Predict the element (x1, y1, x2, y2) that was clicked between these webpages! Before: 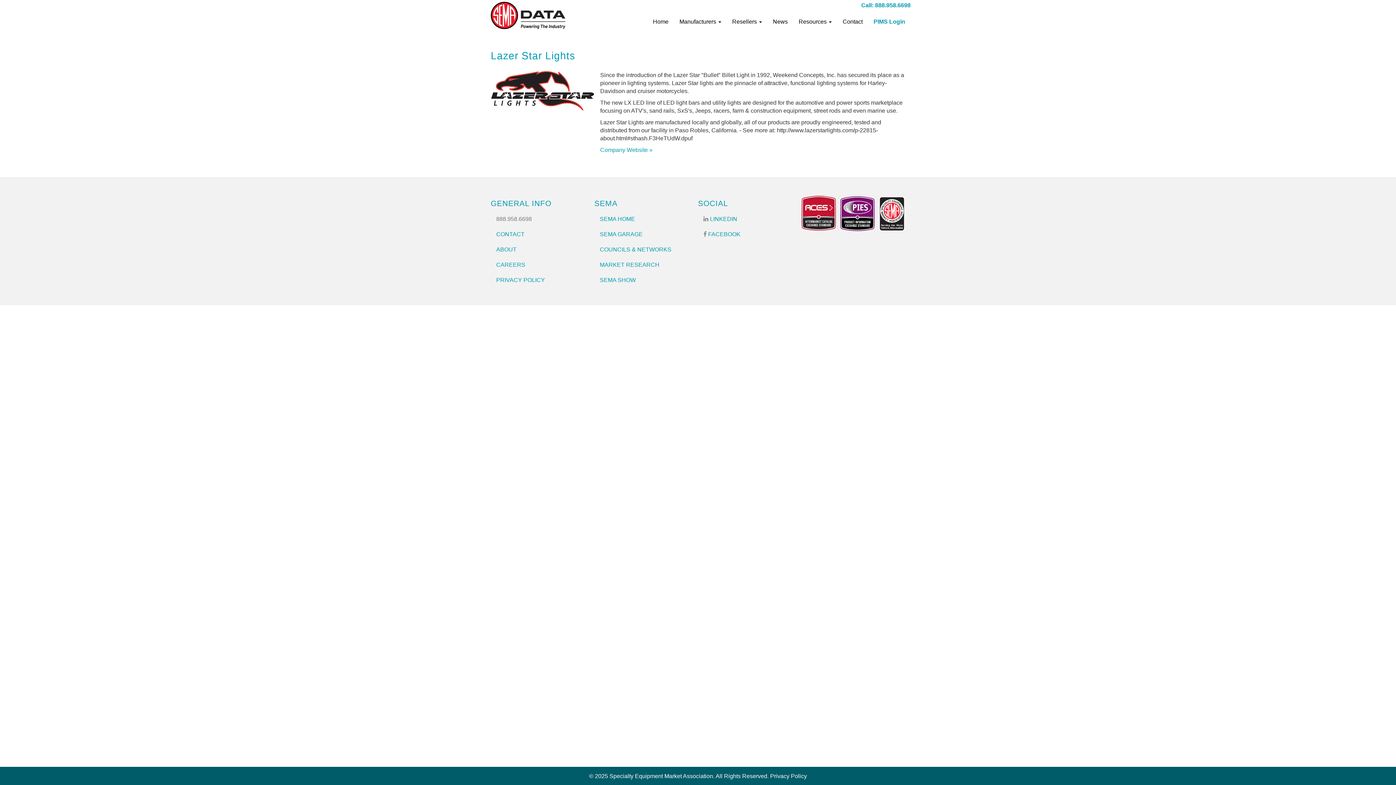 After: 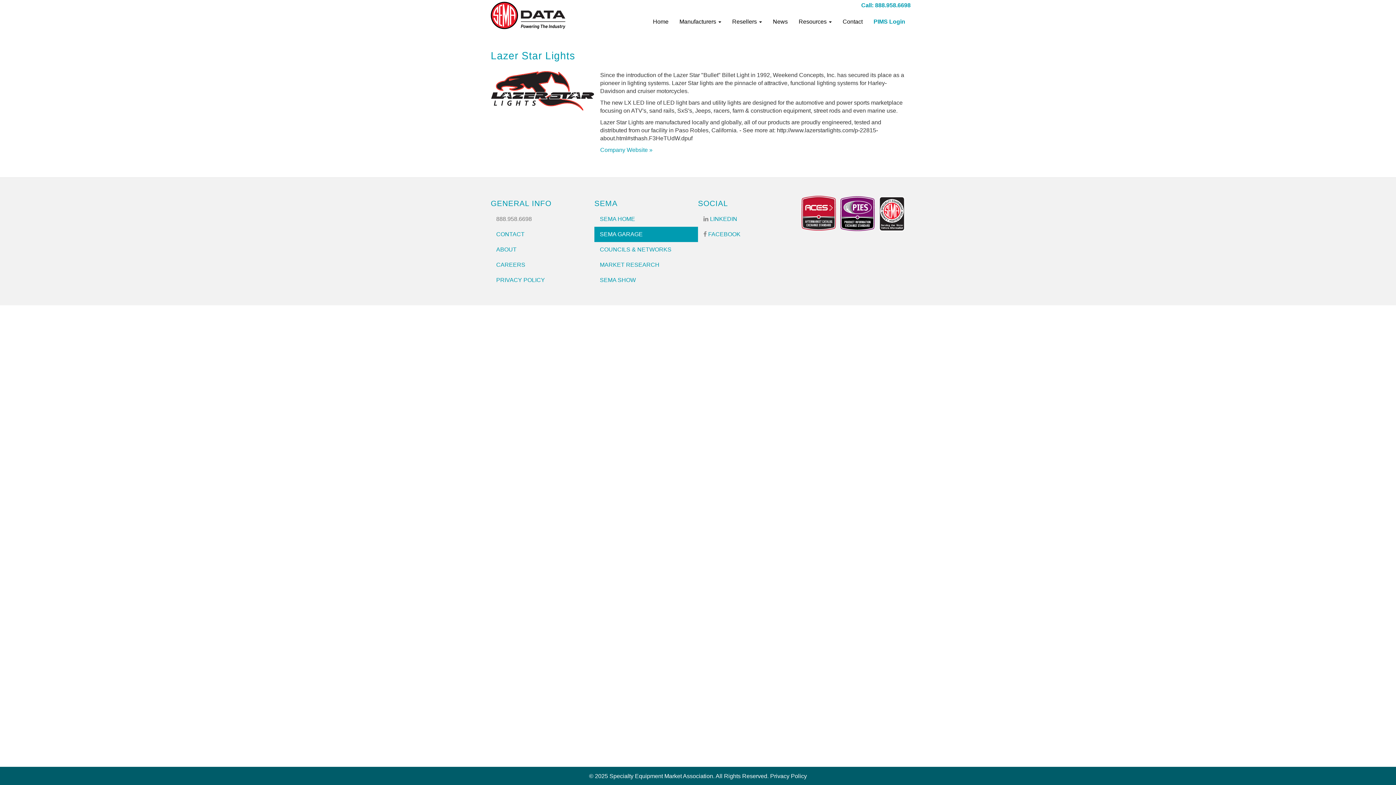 Action: bbox: (594, 226, 698, 242) label: SEMA GARAGE